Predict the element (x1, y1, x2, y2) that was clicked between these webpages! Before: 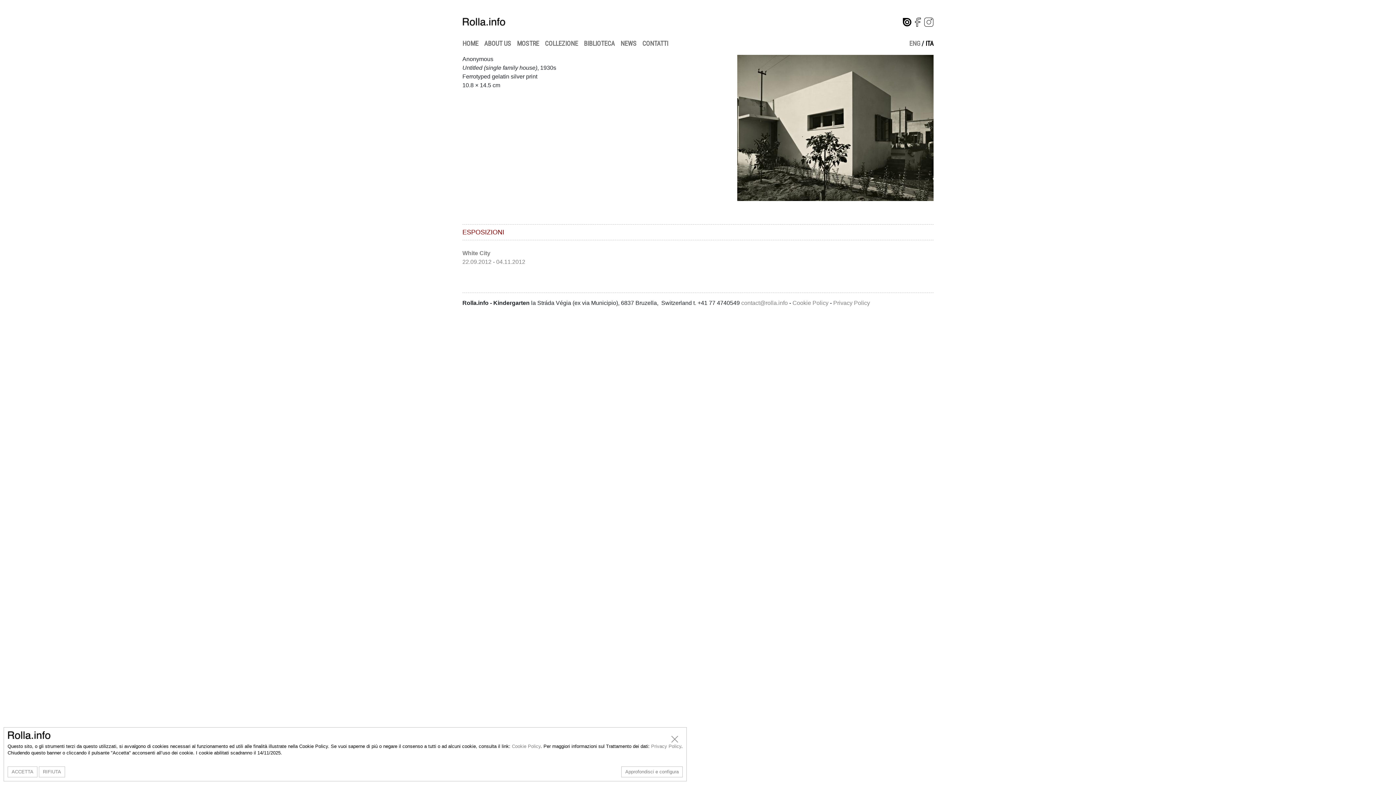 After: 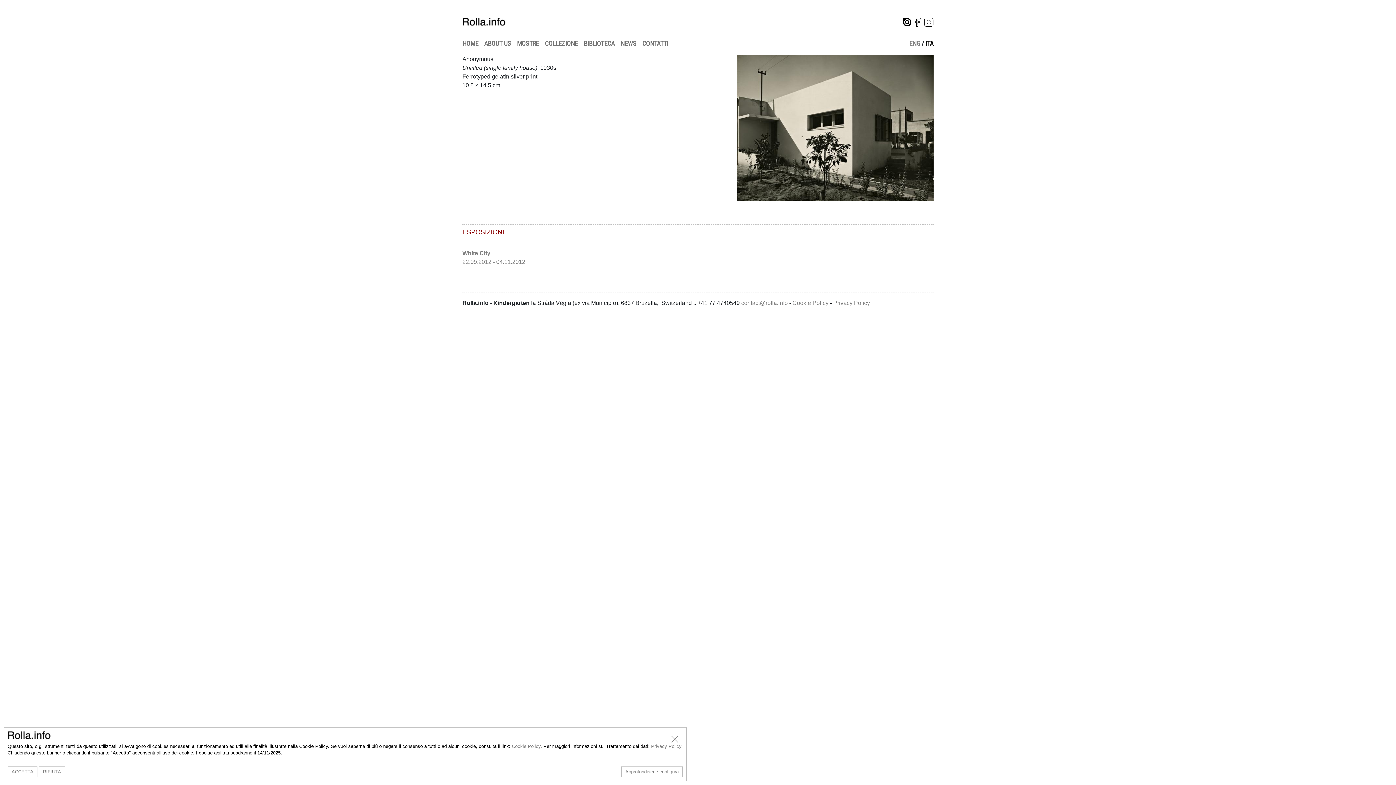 Action: label: ITA bbox: (925, 39, 933, 47)